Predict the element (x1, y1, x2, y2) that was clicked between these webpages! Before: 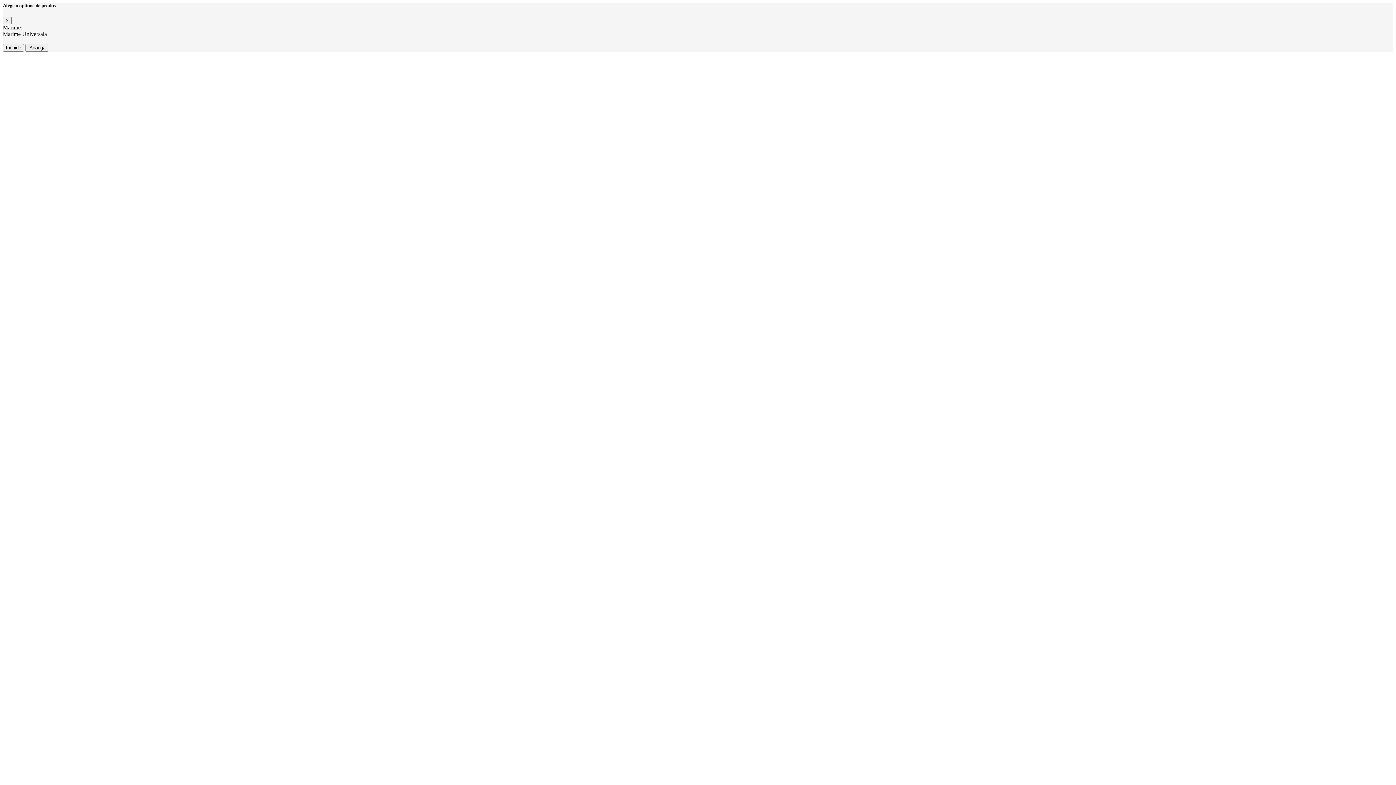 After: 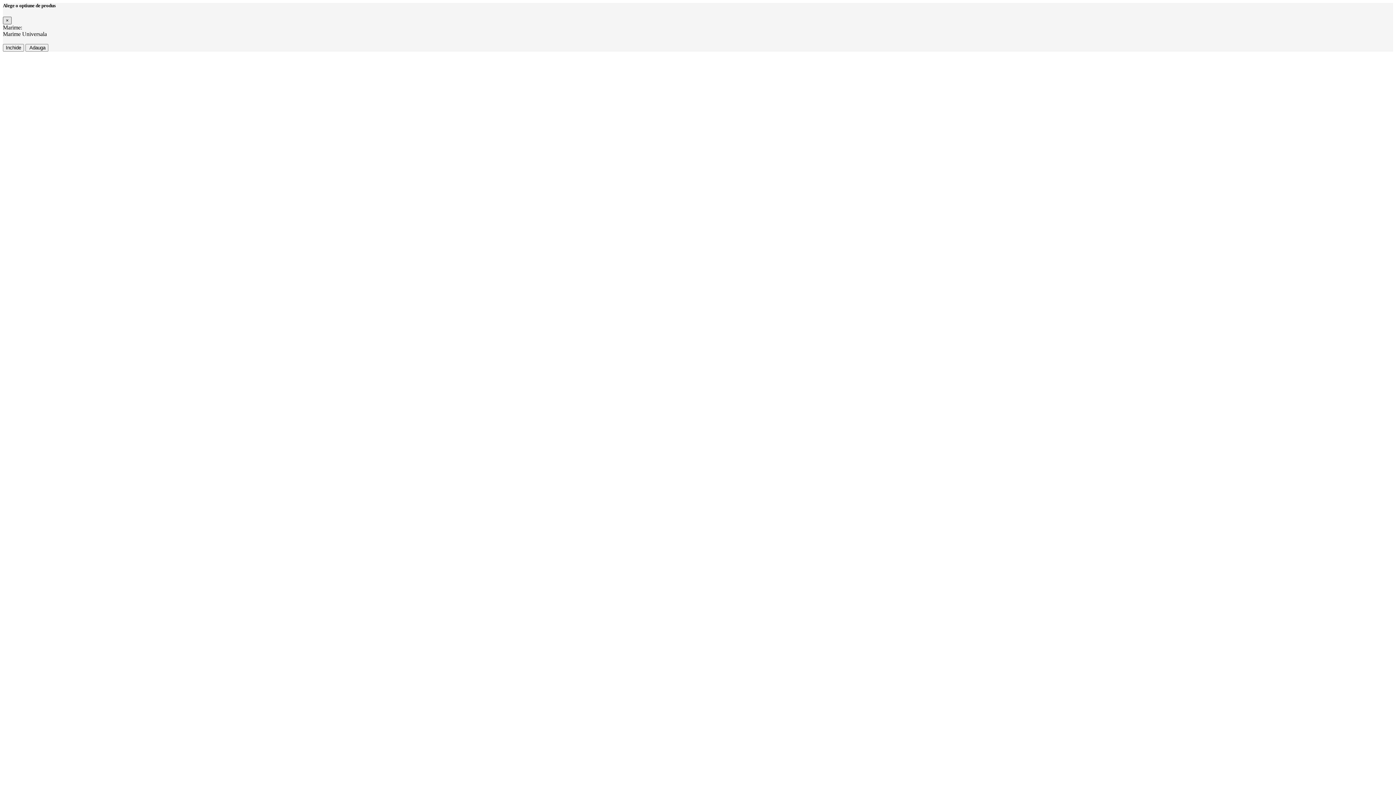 Action: label: Close bbox: (2, 16, 11, 24)